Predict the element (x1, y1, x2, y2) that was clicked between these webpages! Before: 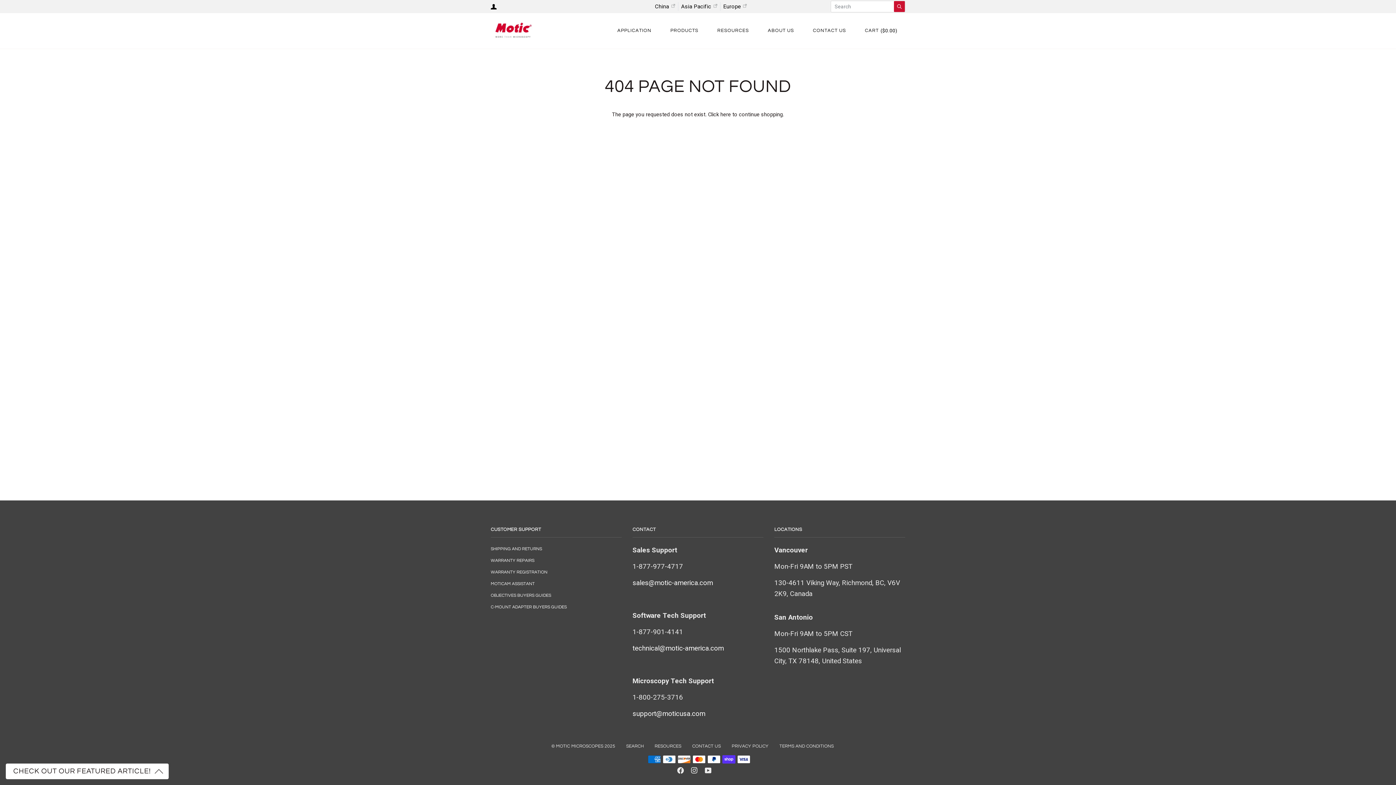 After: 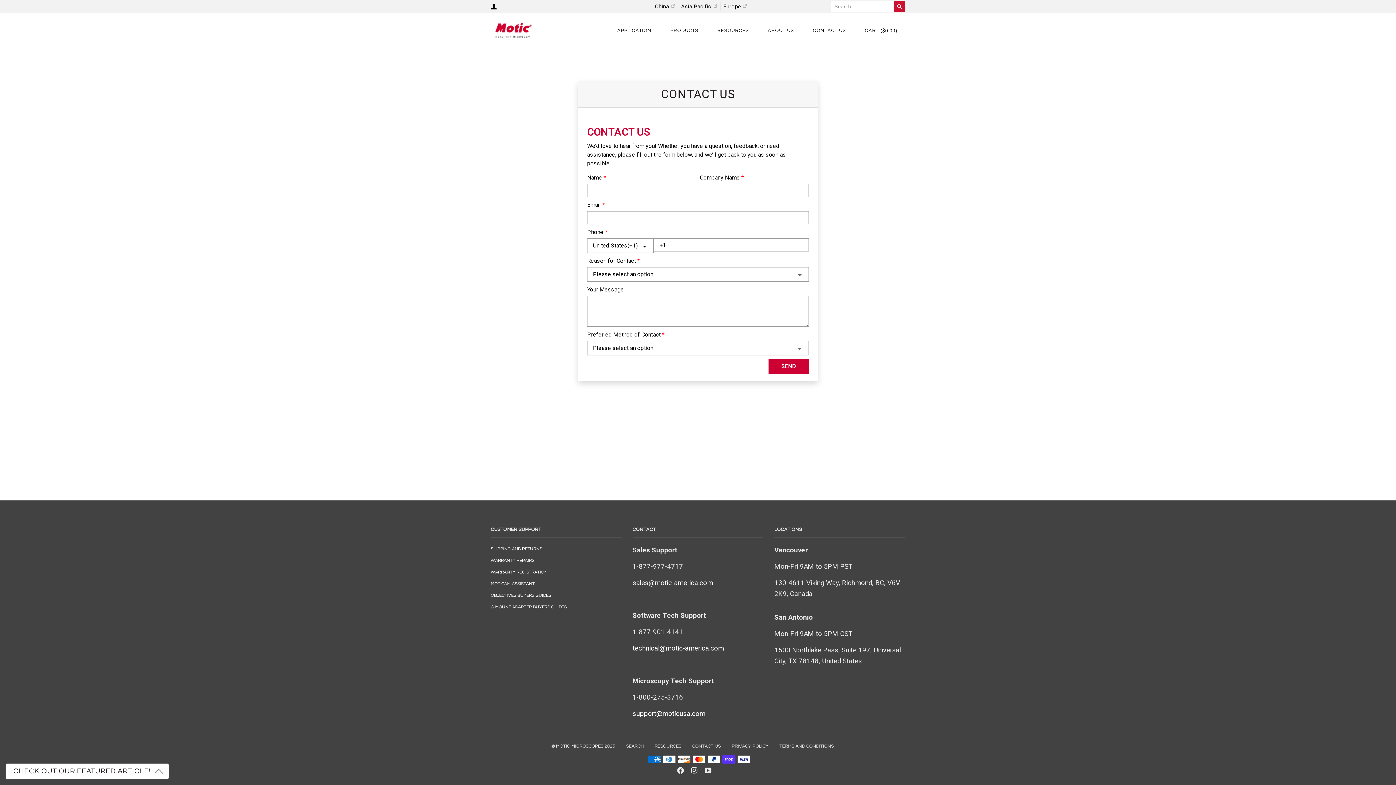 Action: bbox: (803, 13, 855, 48) label: CONTACT US